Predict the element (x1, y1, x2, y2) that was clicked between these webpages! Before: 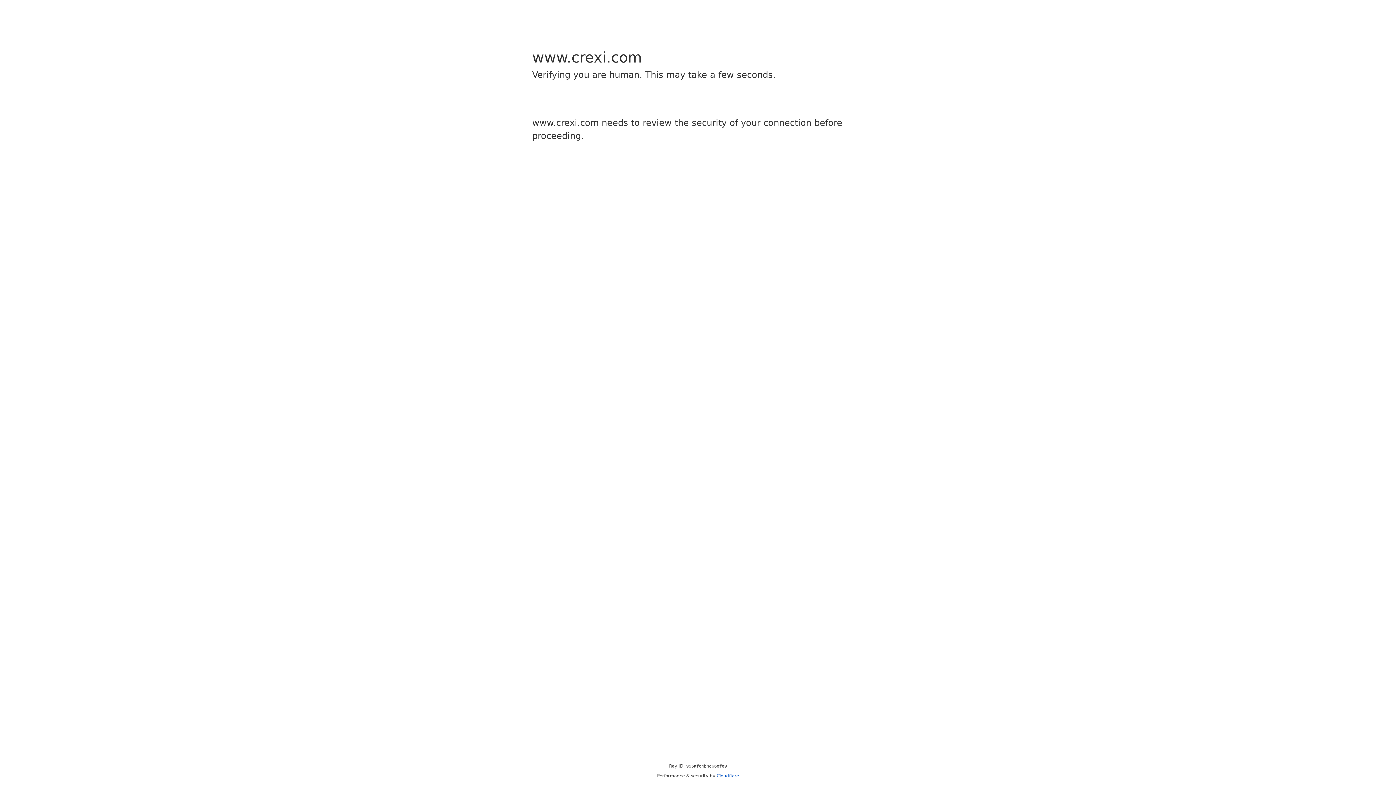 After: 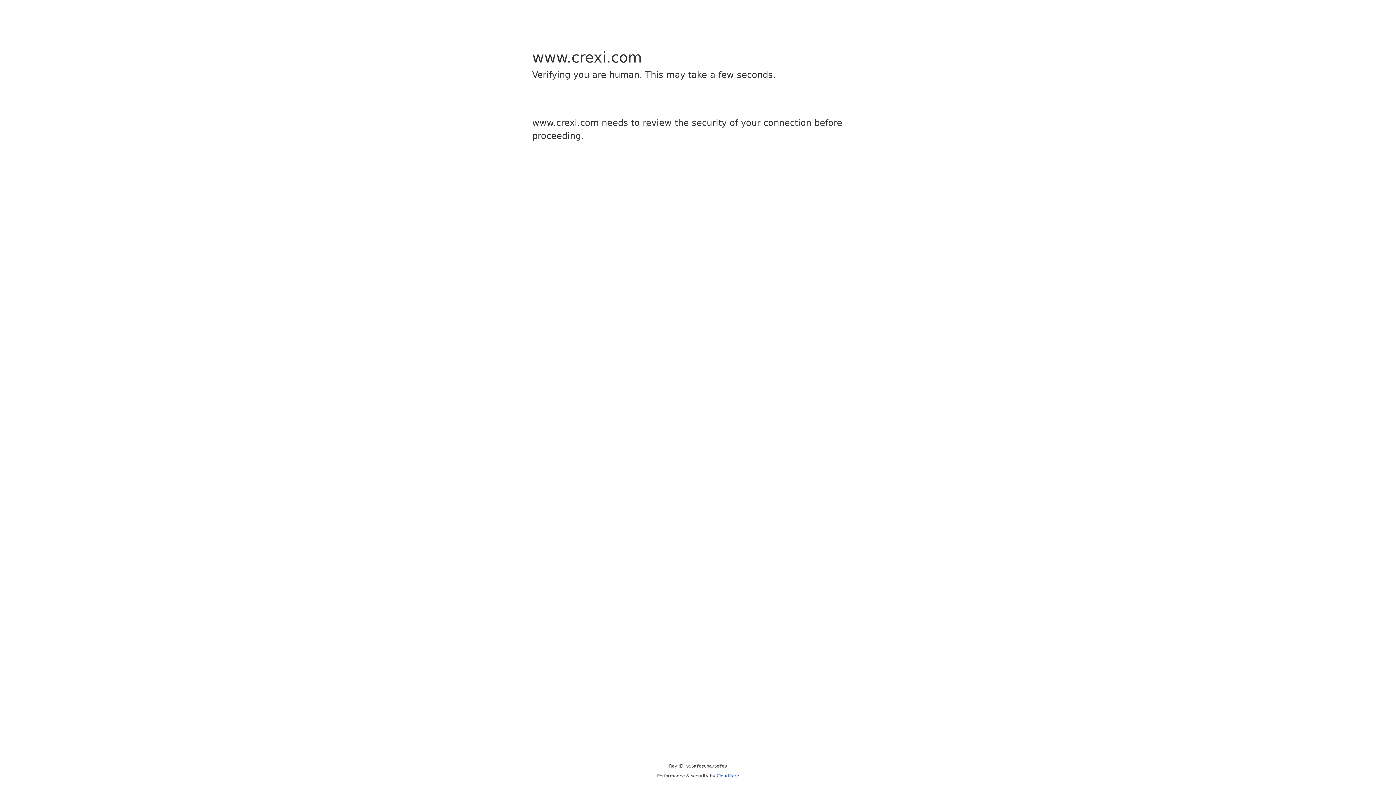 Action: bbox: (716, 773, 739, 778) label: Cloudflare